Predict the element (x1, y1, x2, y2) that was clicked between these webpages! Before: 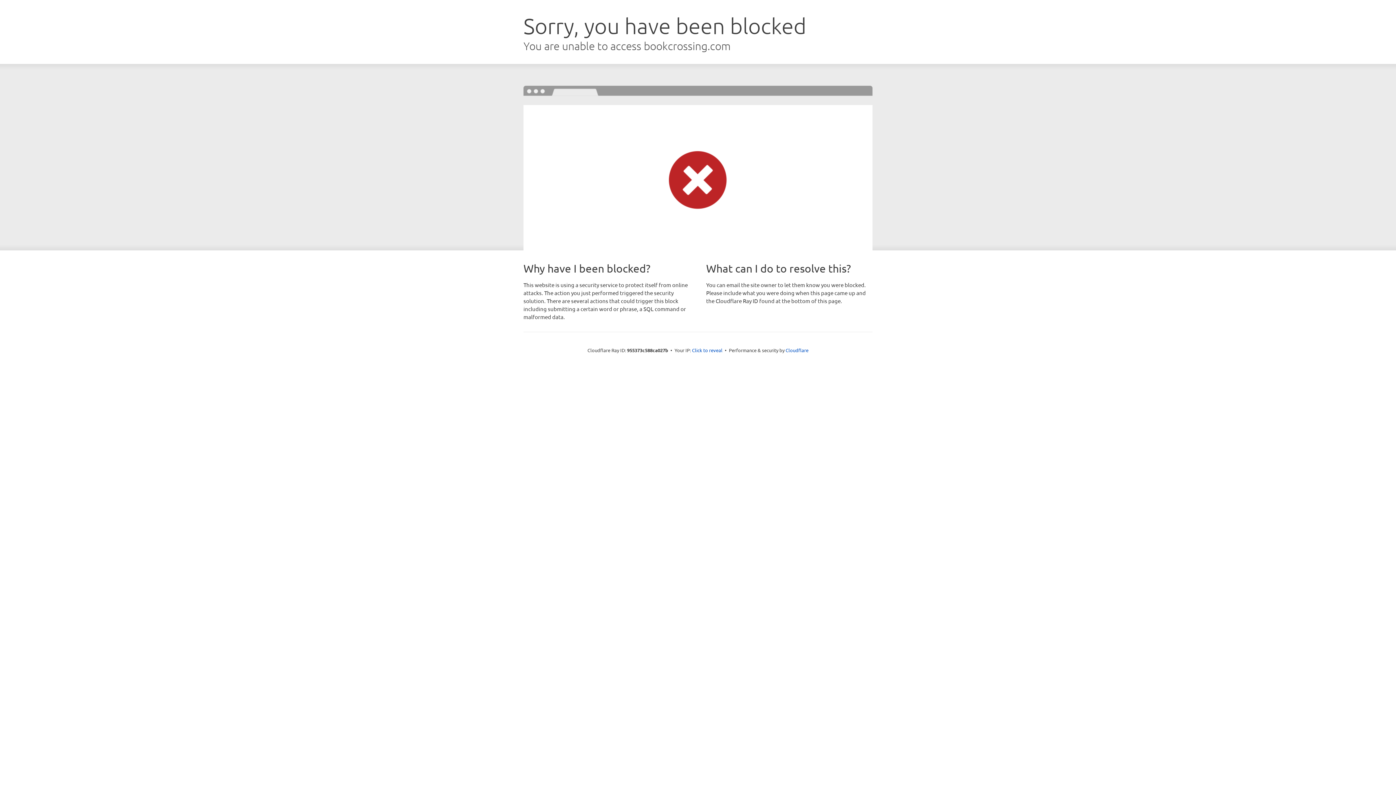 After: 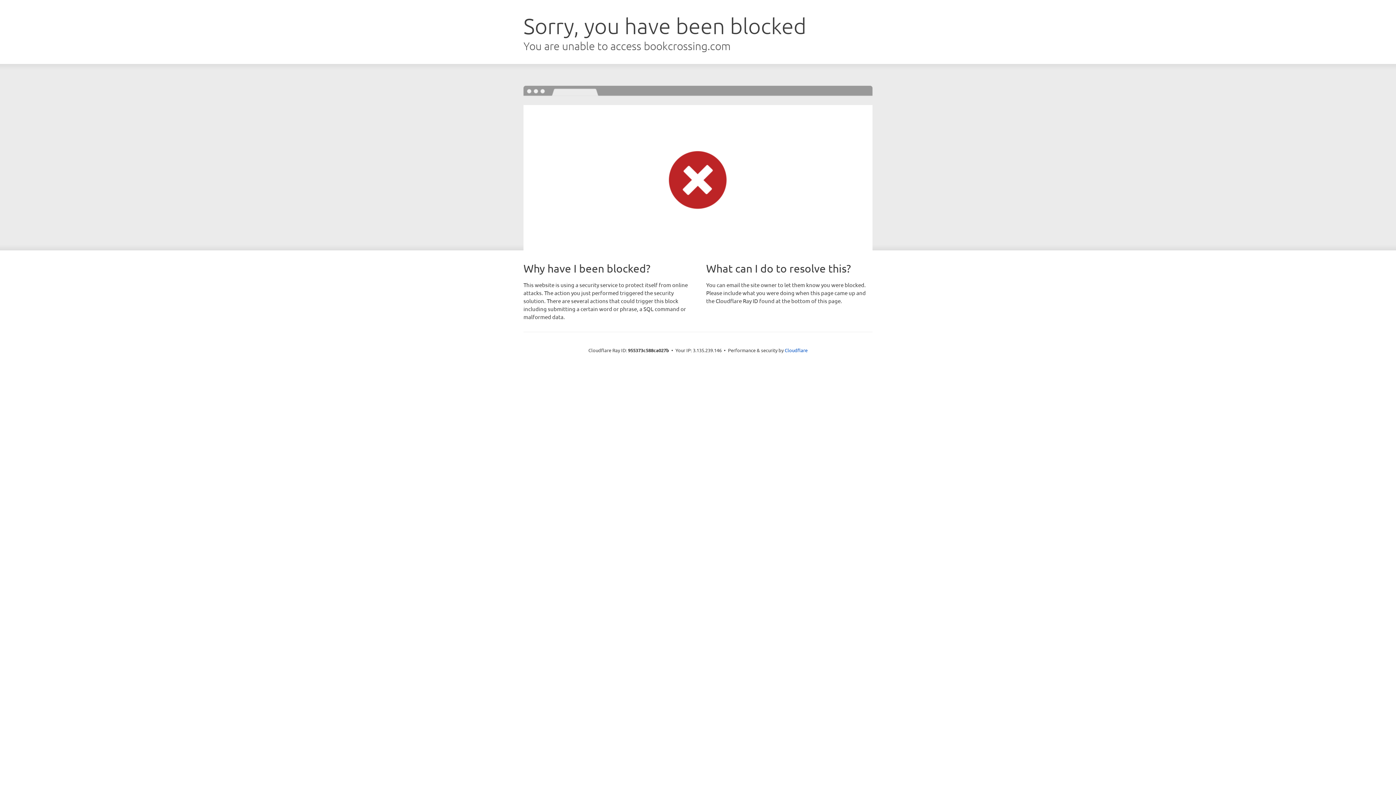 Action: label: Click to reveal bbox: (692, 346, 722, 353)